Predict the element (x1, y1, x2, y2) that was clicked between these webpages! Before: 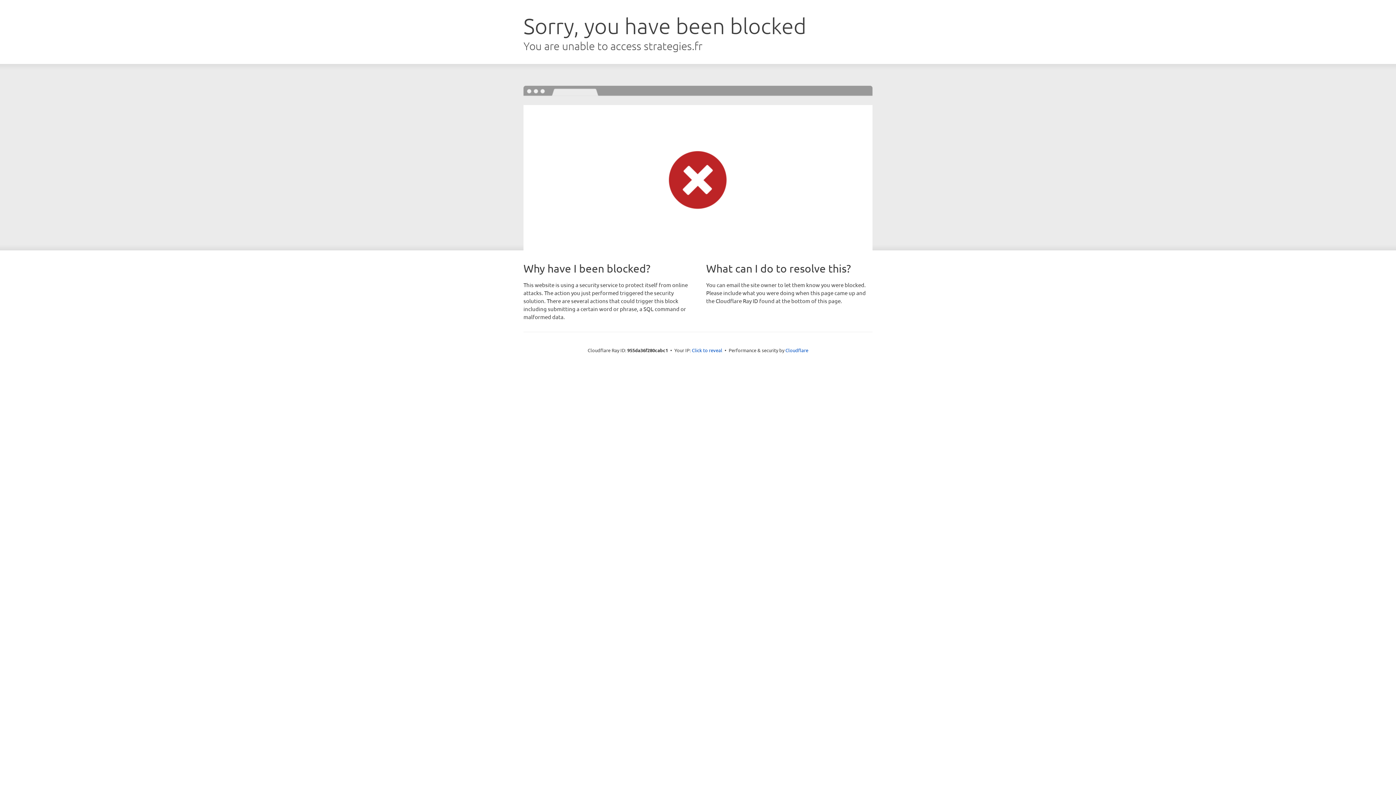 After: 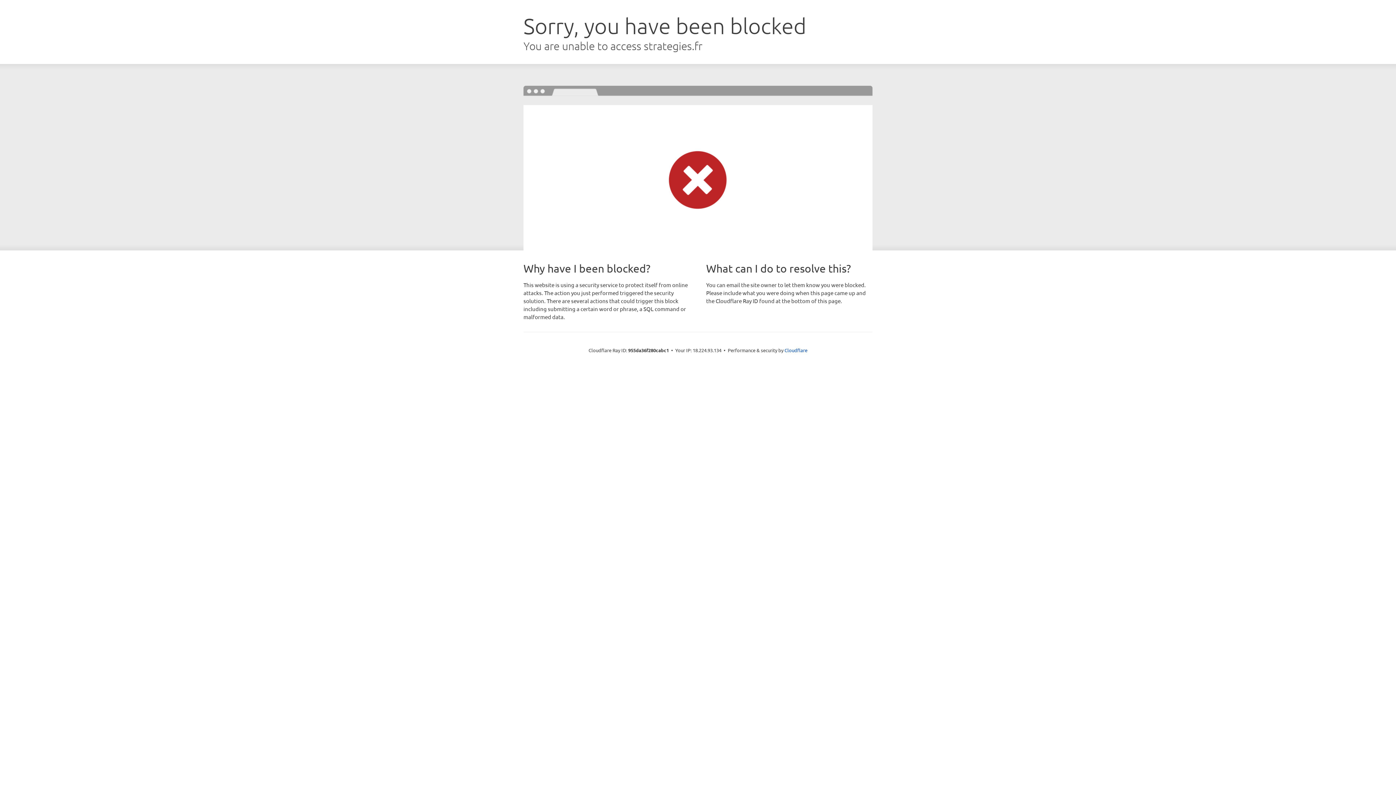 Action: bbox: (692, 346, 722, 353) label: Click to reveal